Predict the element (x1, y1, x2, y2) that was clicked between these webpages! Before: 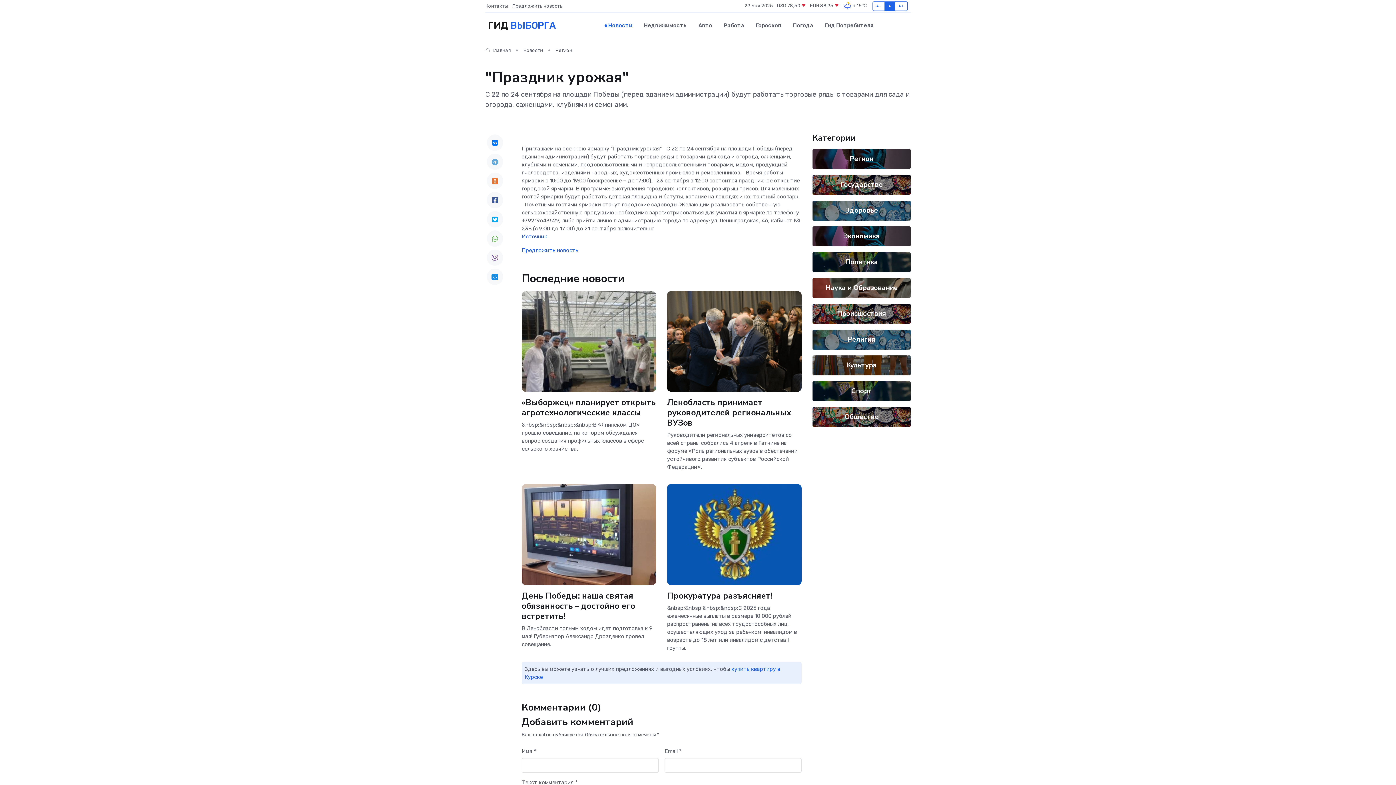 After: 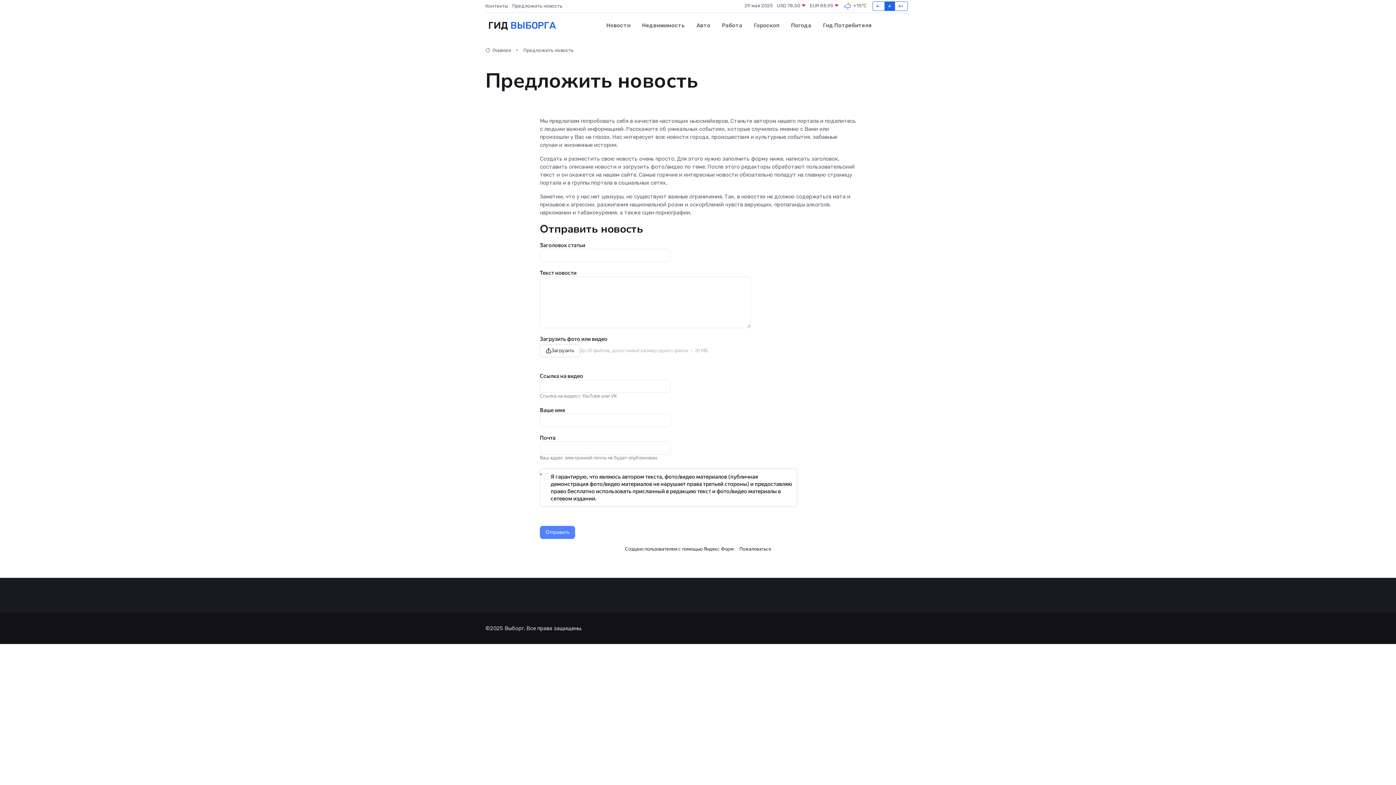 Action: bbox: (521, 247, 578, 253) label: Предложить новость